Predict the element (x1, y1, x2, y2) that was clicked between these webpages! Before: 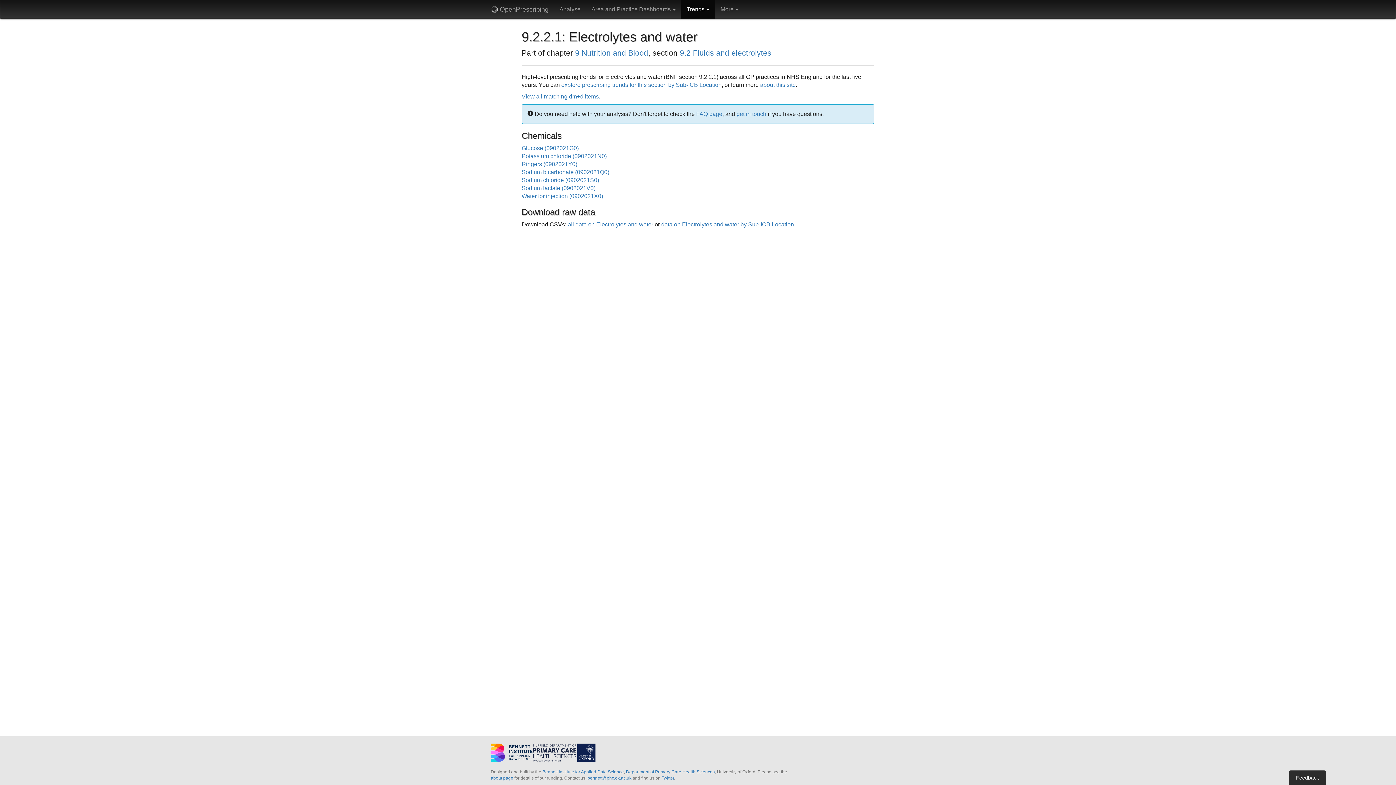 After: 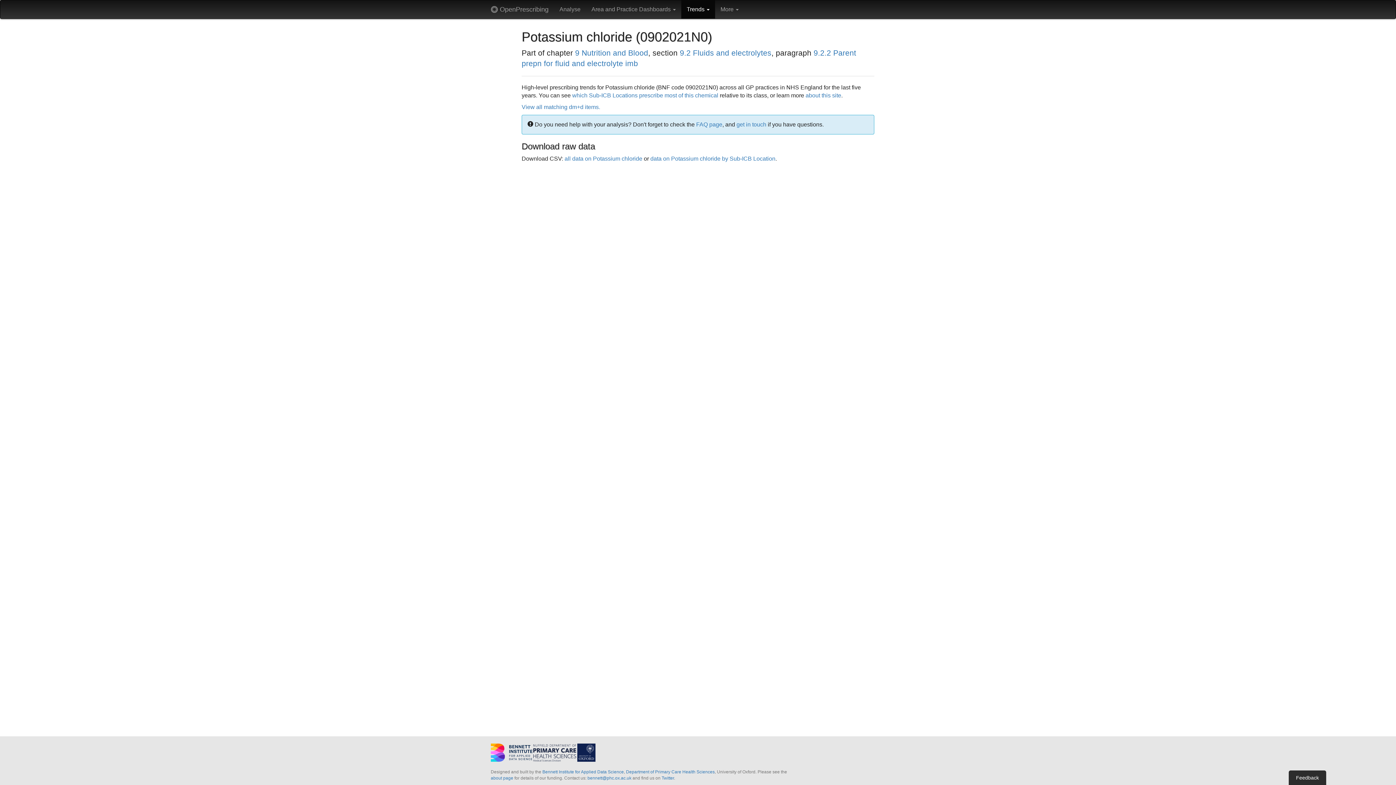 Action: bbox: (521, 153, 606, 159) label: Potassium chloride (0902021N0)